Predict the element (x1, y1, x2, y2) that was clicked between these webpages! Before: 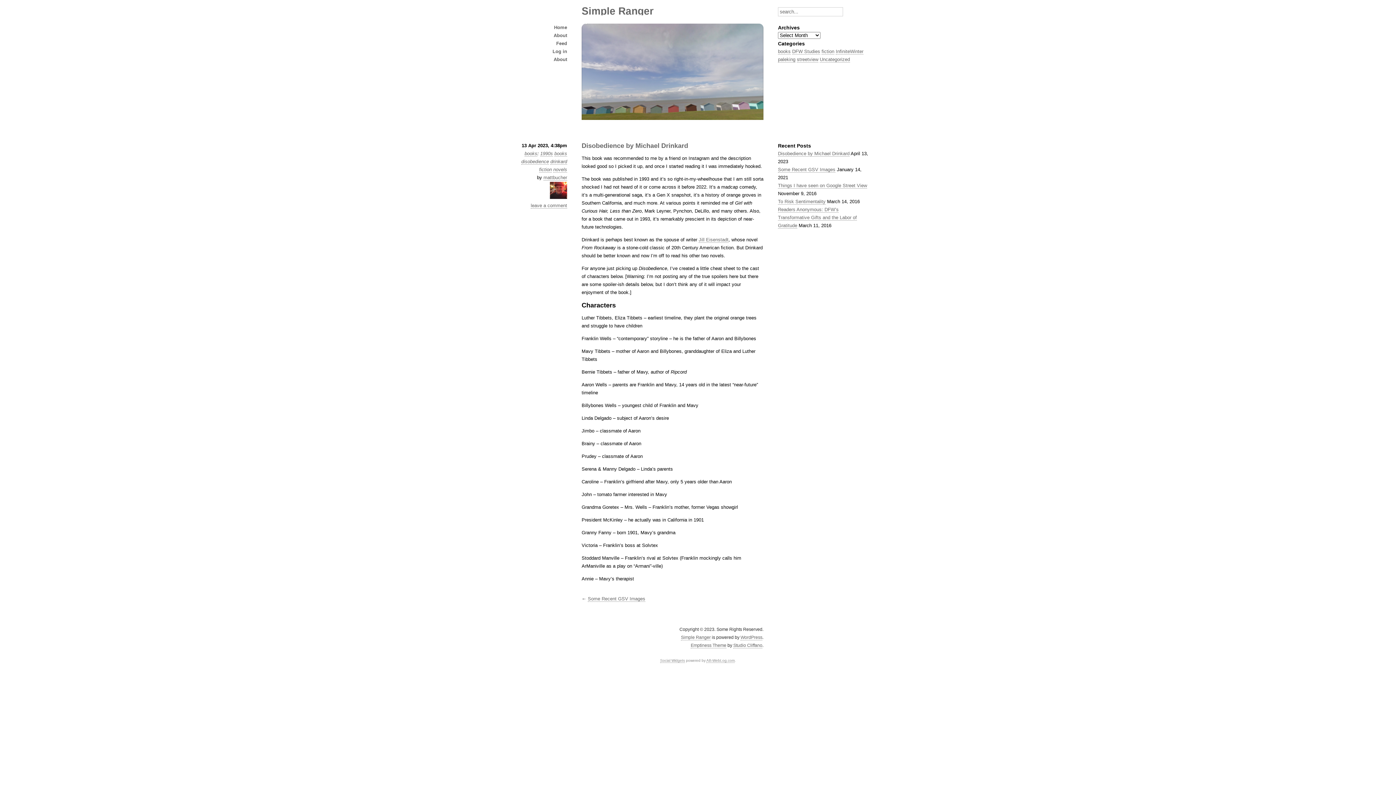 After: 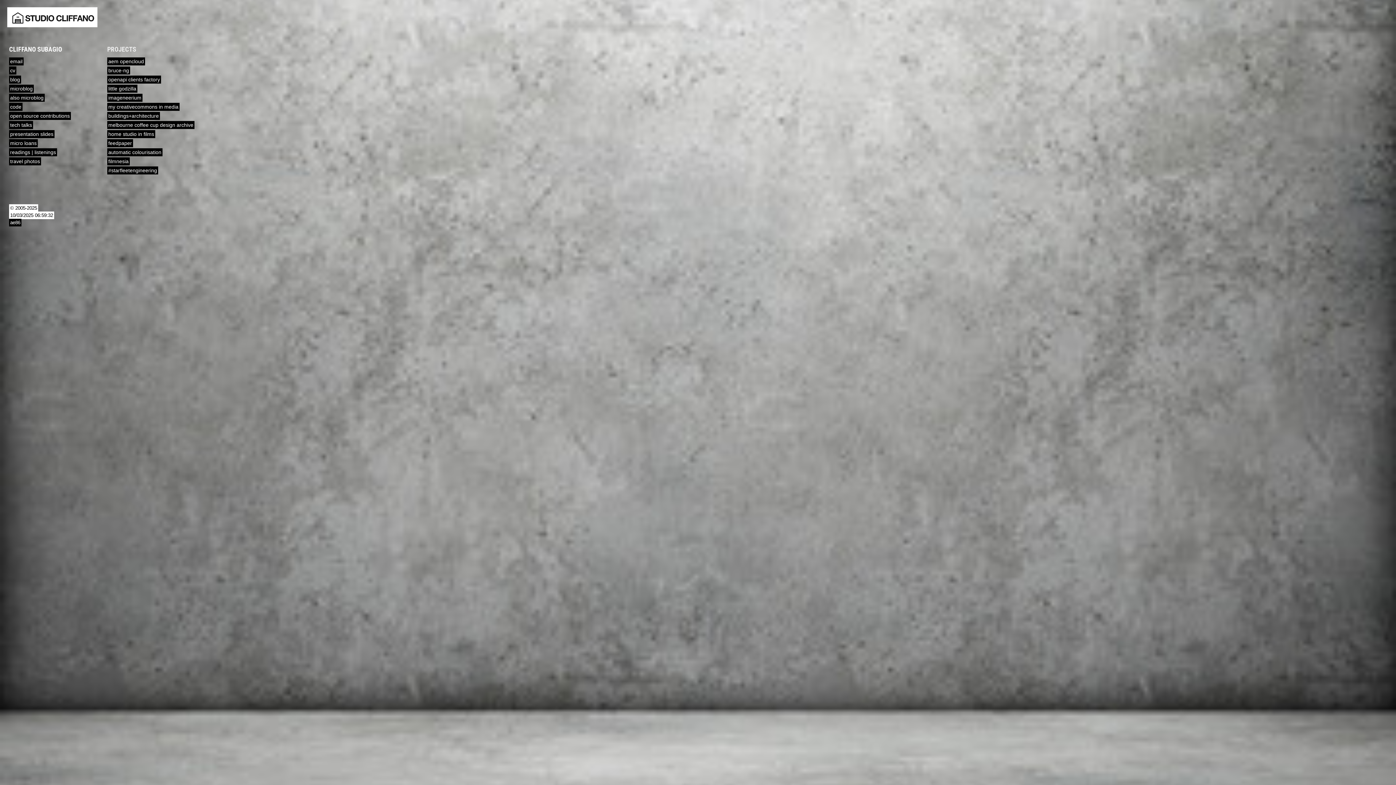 Action: label: Studio Cliffano bbox: (733, 643, 762, 648)